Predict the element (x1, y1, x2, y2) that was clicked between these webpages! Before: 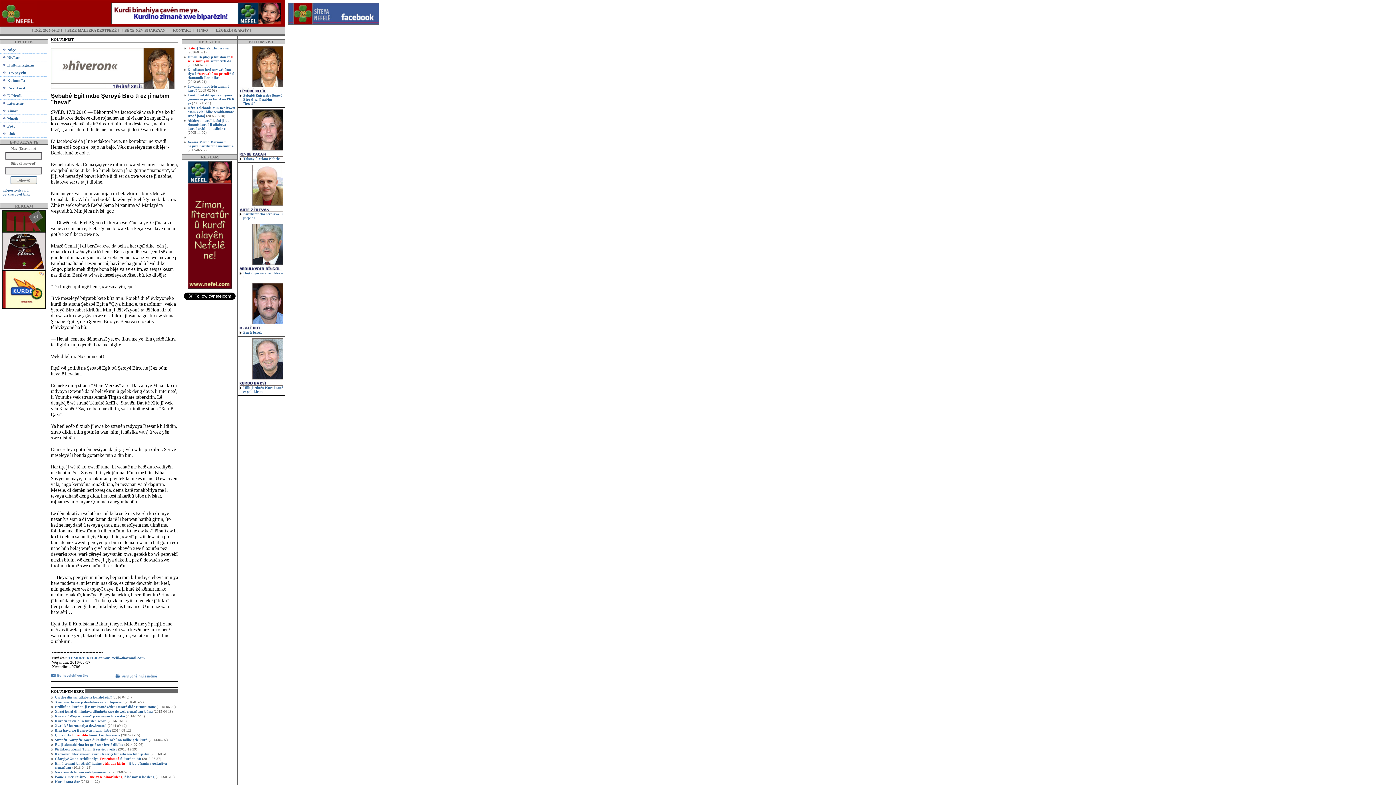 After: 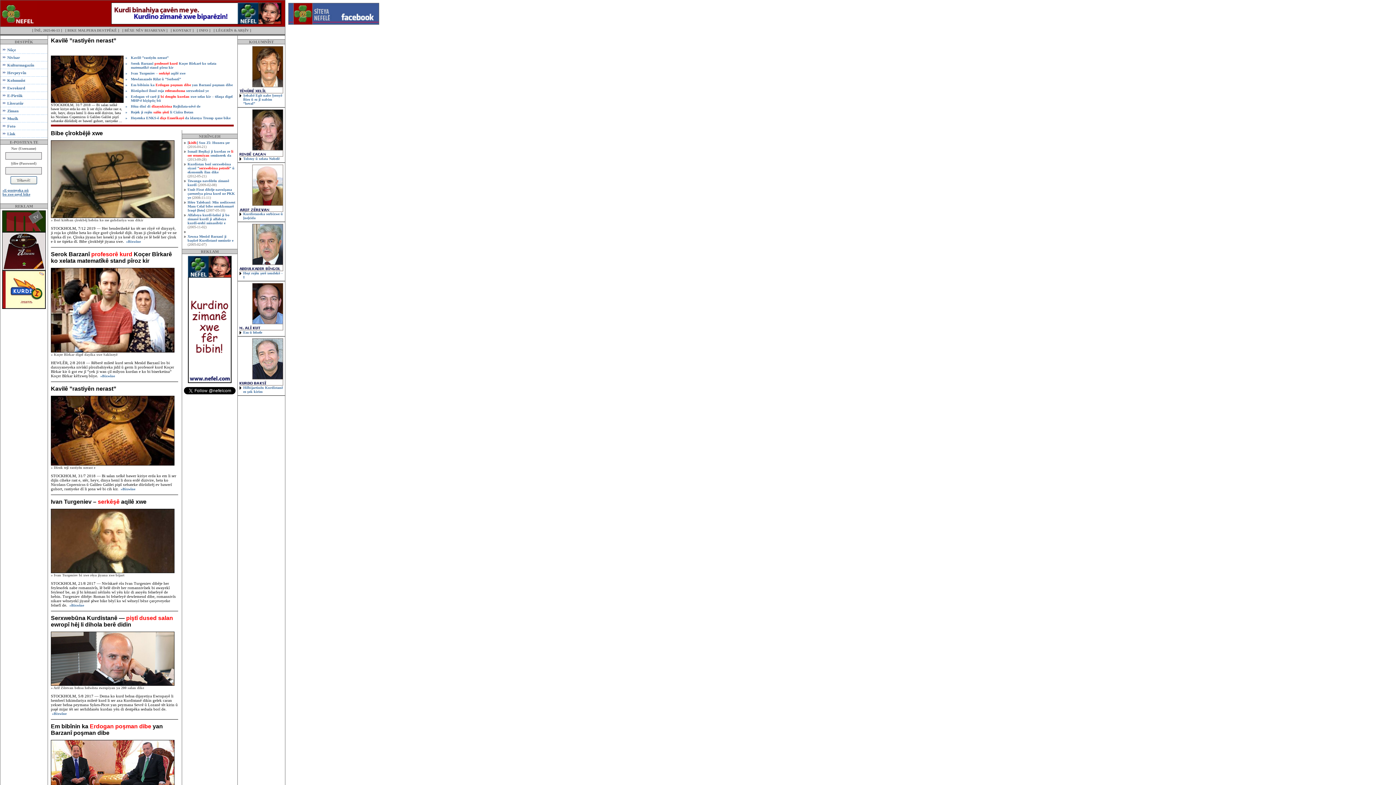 Action: bbox: (0, 21, 36, 27)